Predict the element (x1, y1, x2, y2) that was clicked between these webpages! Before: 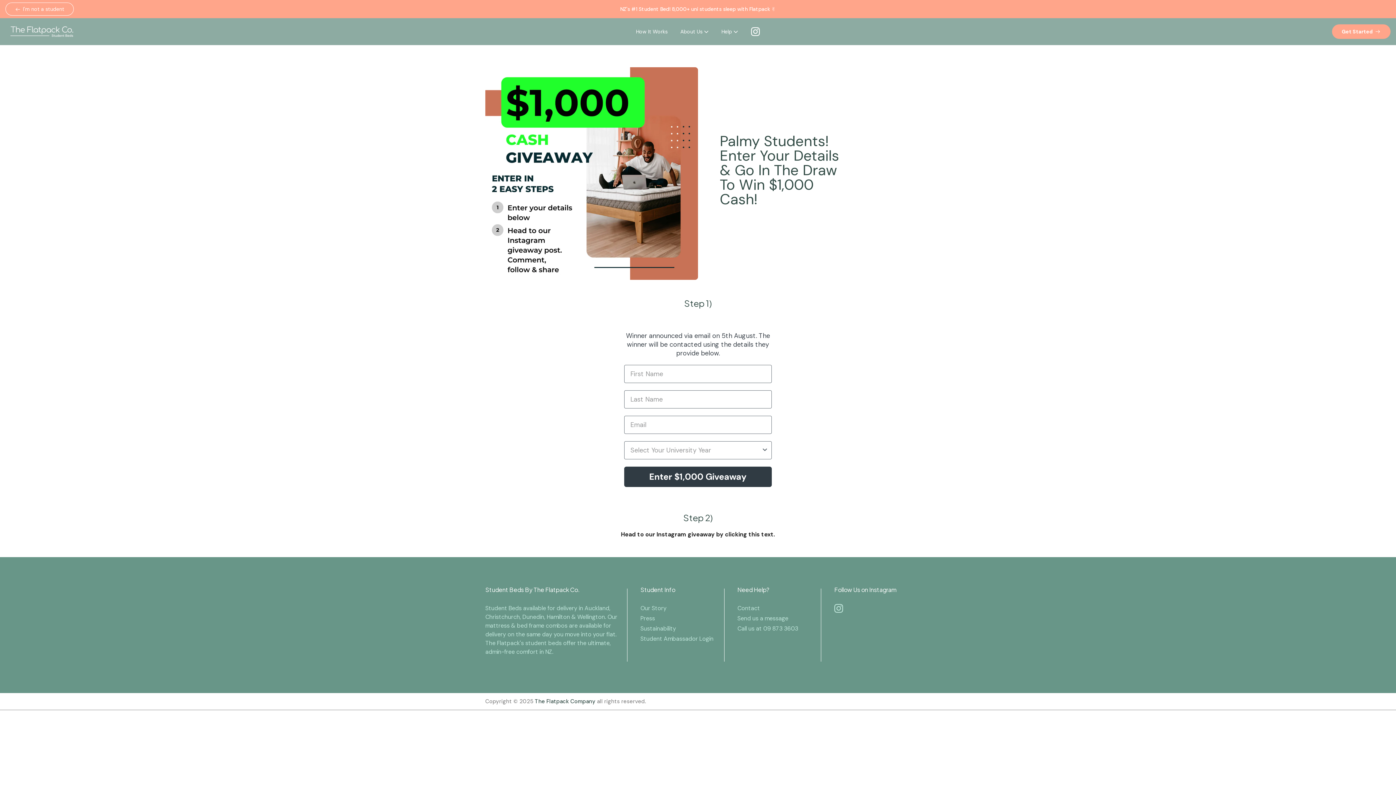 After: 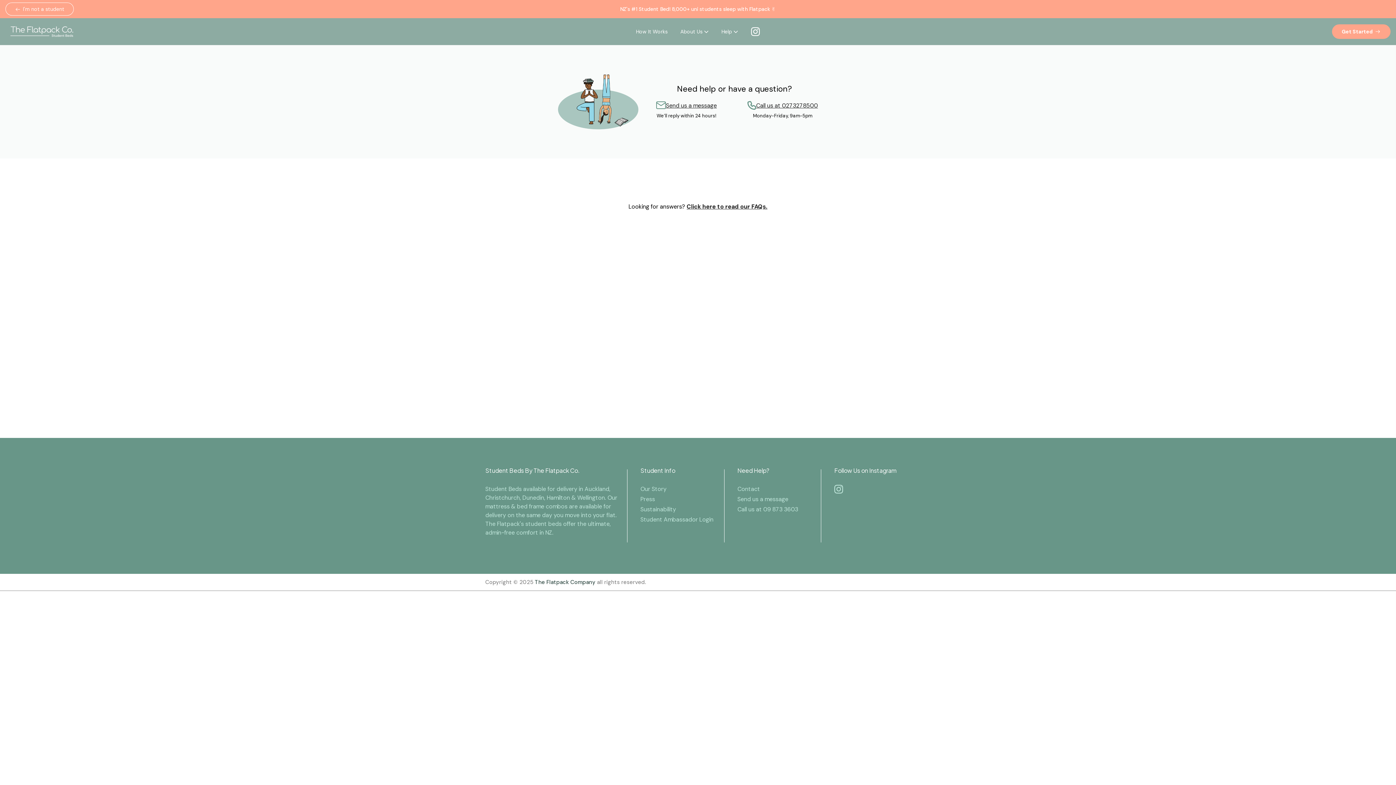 Action: bbox: (737, 604, 760, 612) label: Contact